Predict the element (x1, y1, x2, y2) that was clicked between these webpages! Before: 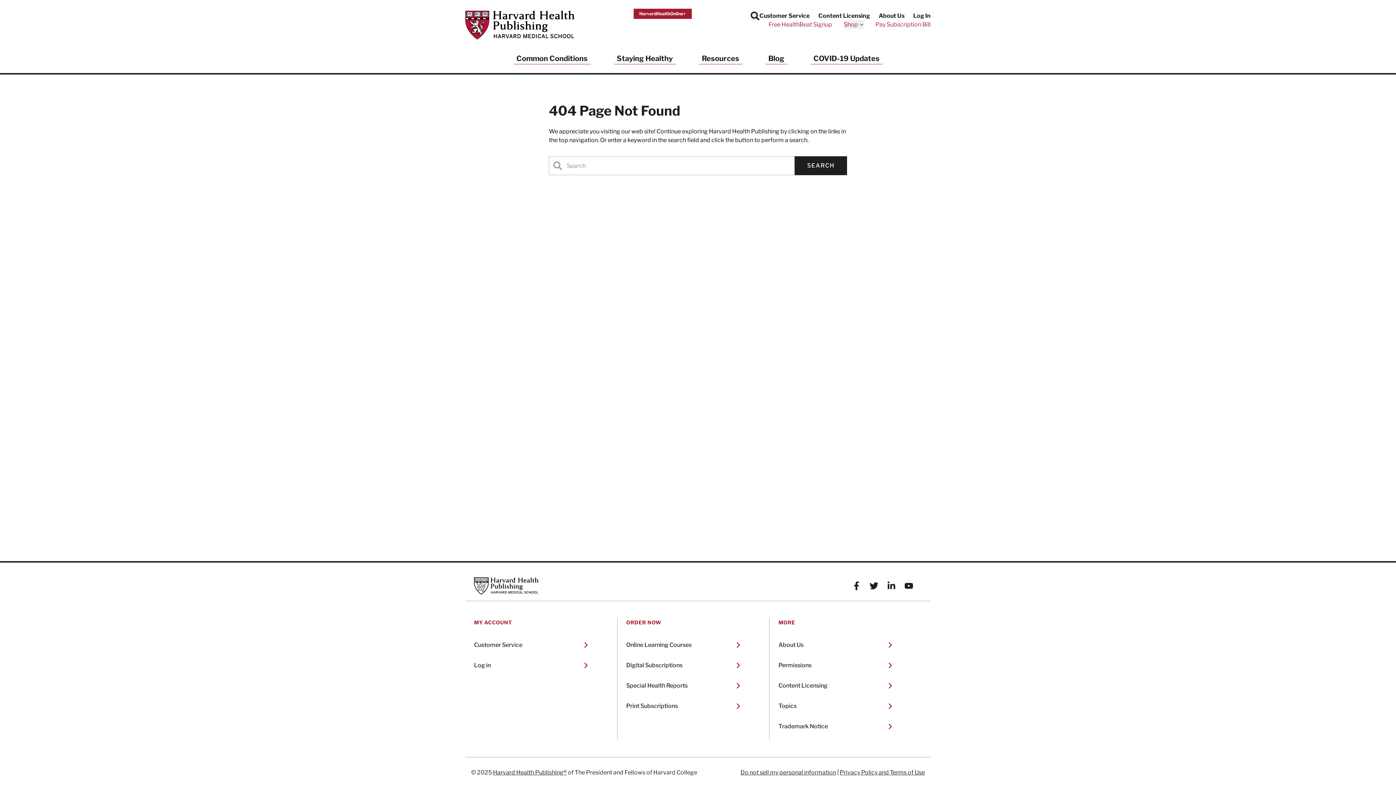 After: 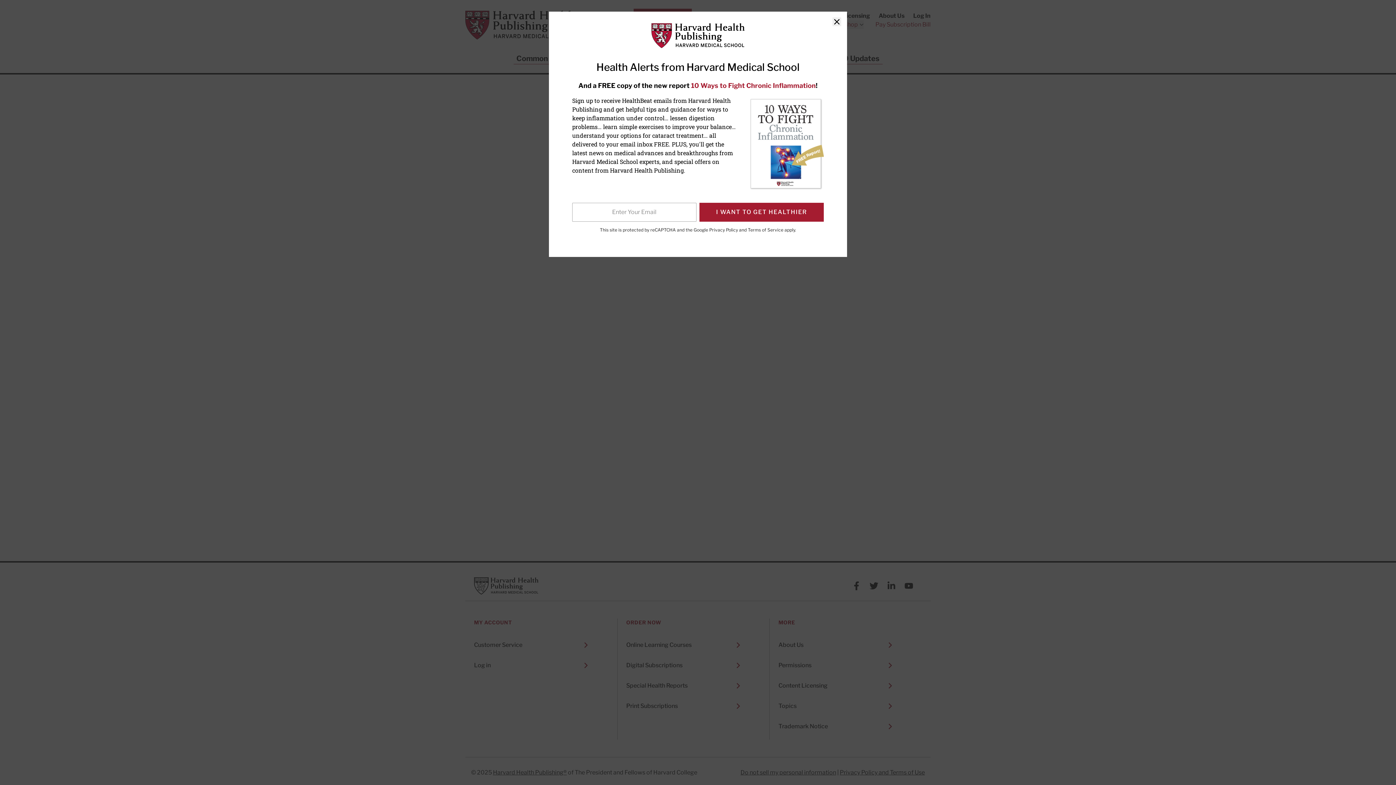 Action: label: Pay Subscription Bill bbox: (875, 20, 930, 29)